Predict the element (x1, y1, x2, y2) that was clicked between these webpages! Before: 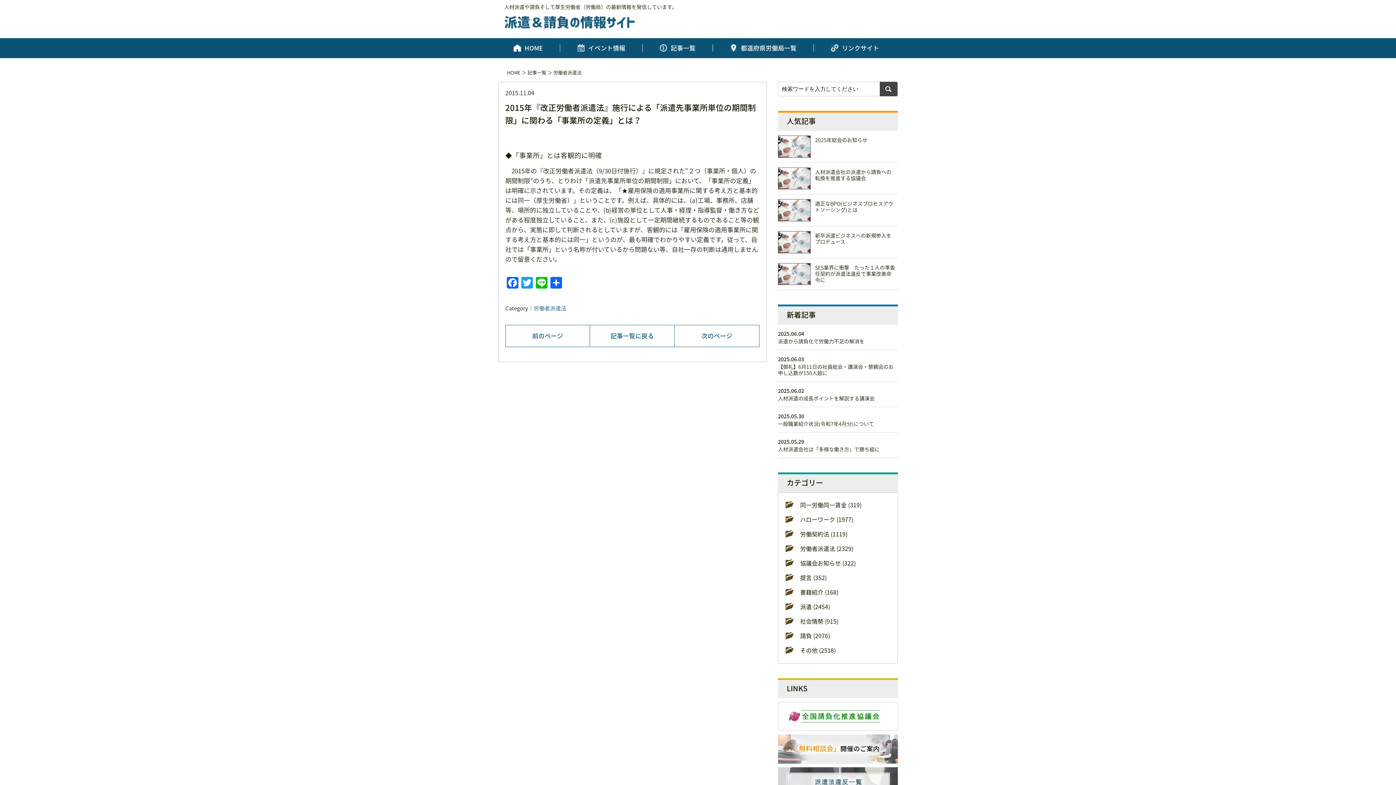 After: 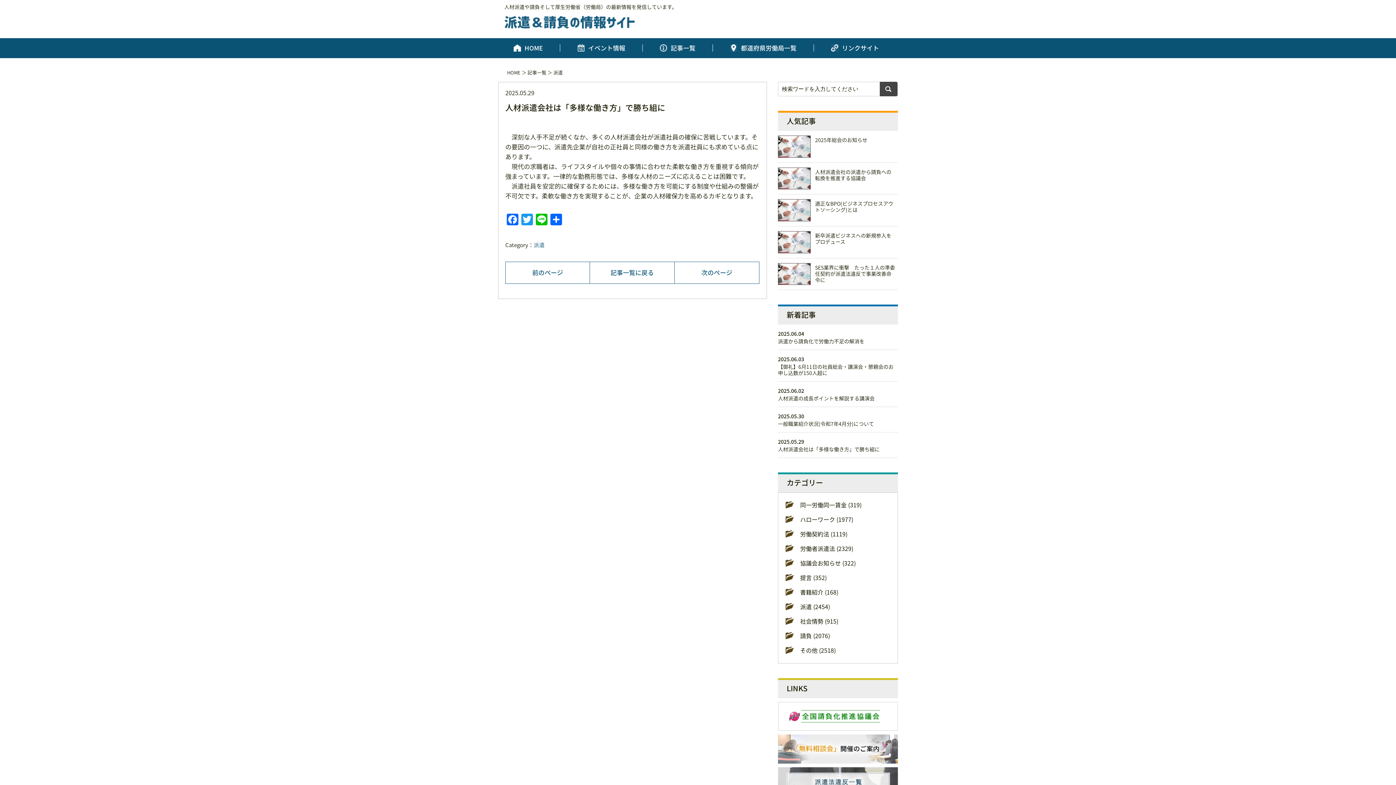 Action: bbox: (778, 445, 880, 453) label: 人材派遣会社は「多様な働き方」で勝ち組に